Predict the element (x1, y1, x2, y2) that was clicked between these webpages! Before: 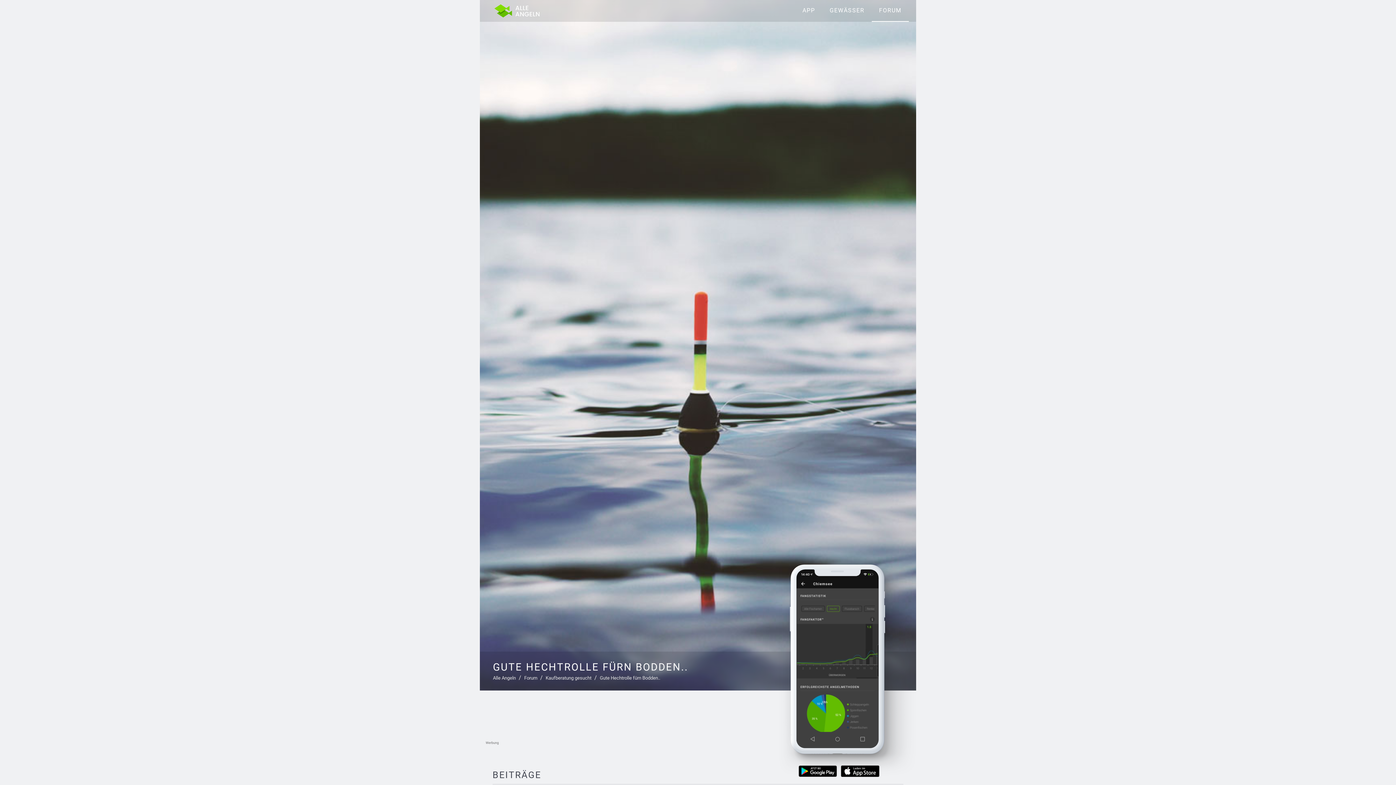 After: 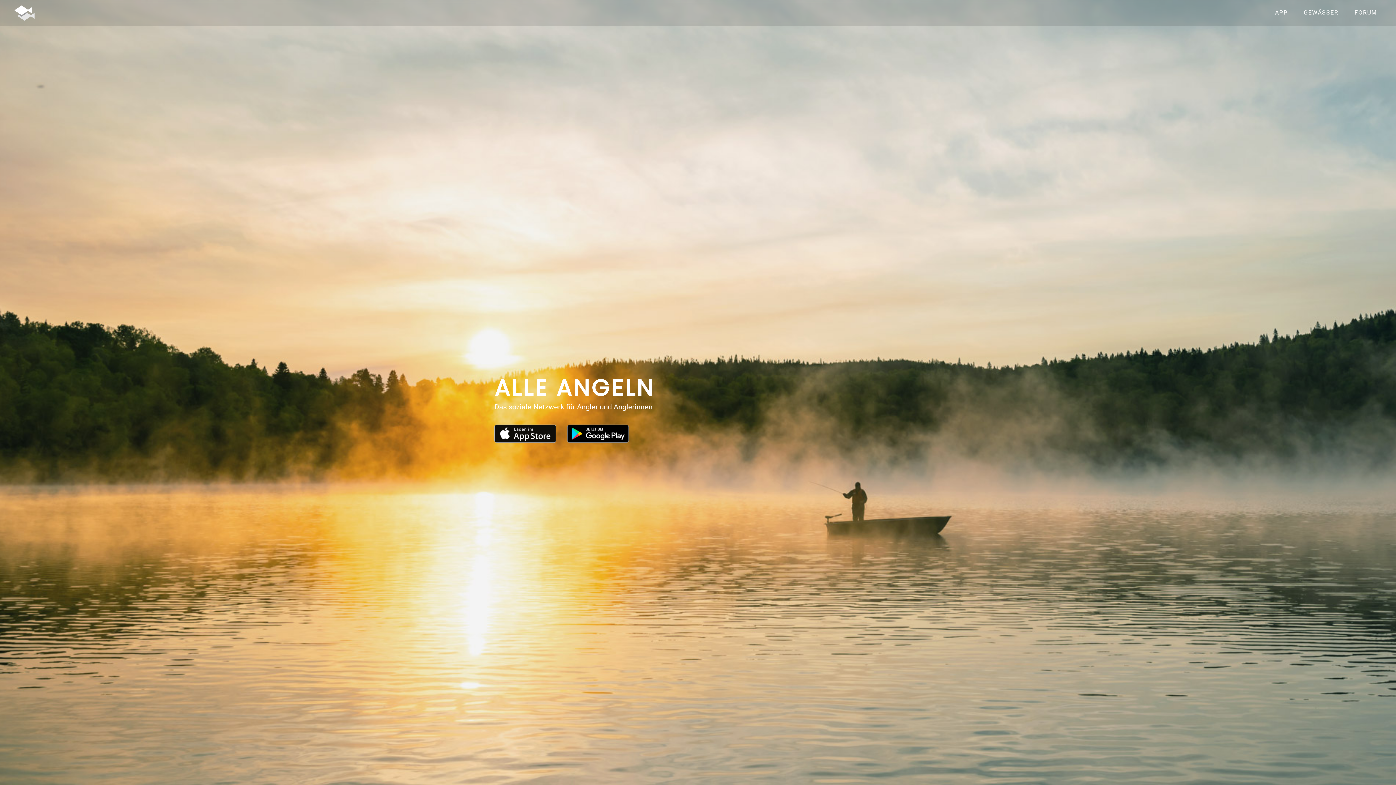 Action: bbox: (494, 0, 539, 18)